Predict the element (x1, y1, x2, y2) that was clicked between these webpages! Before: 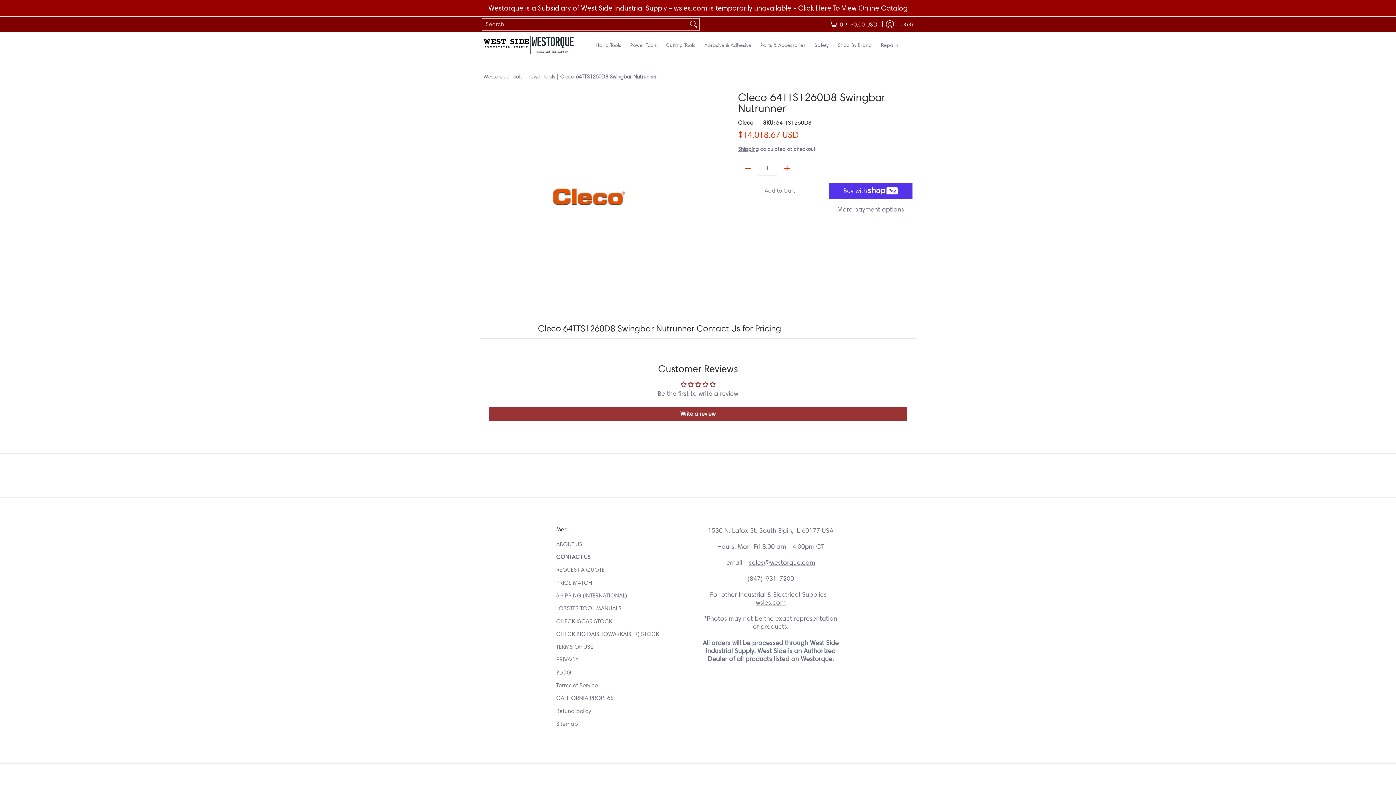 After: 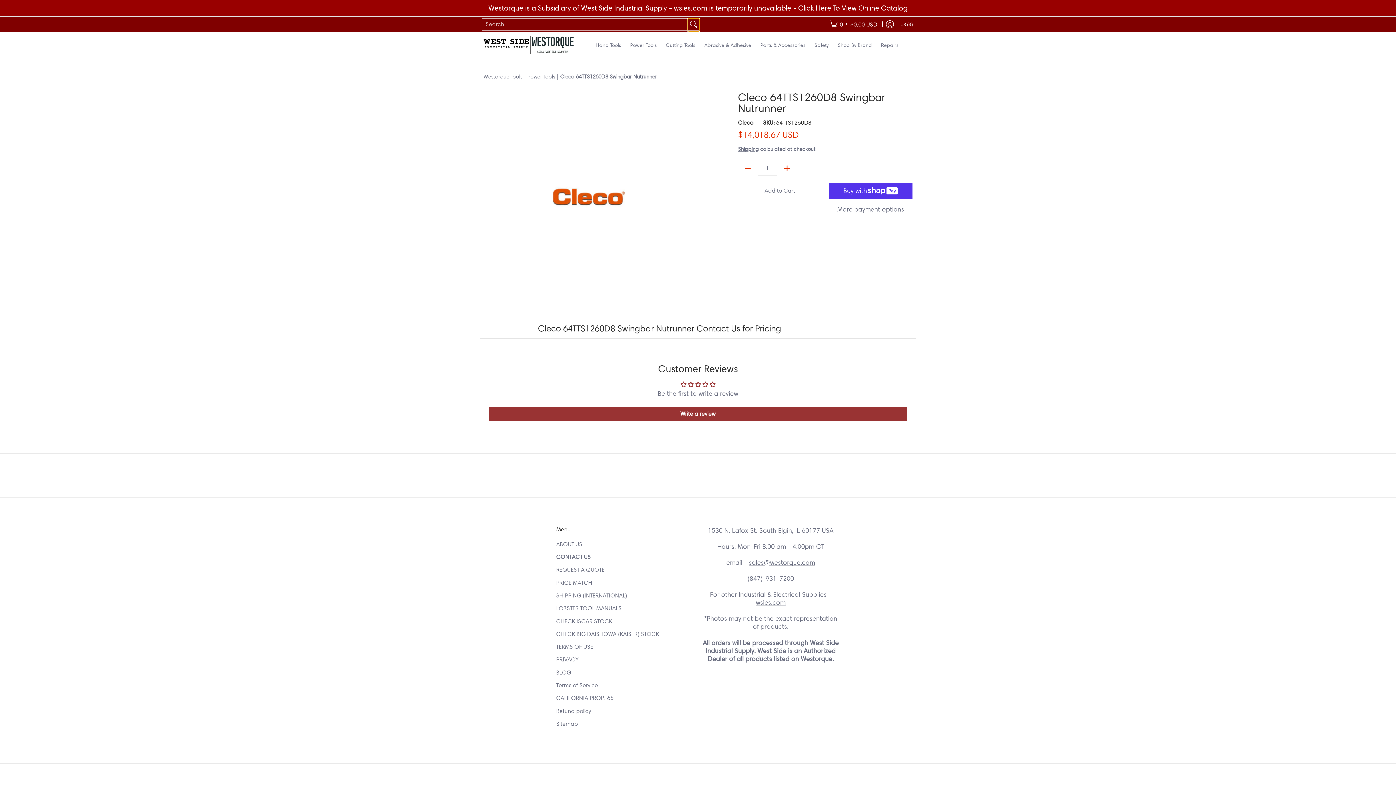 Action: label: Search bbox: (688, 18, 699, 30)